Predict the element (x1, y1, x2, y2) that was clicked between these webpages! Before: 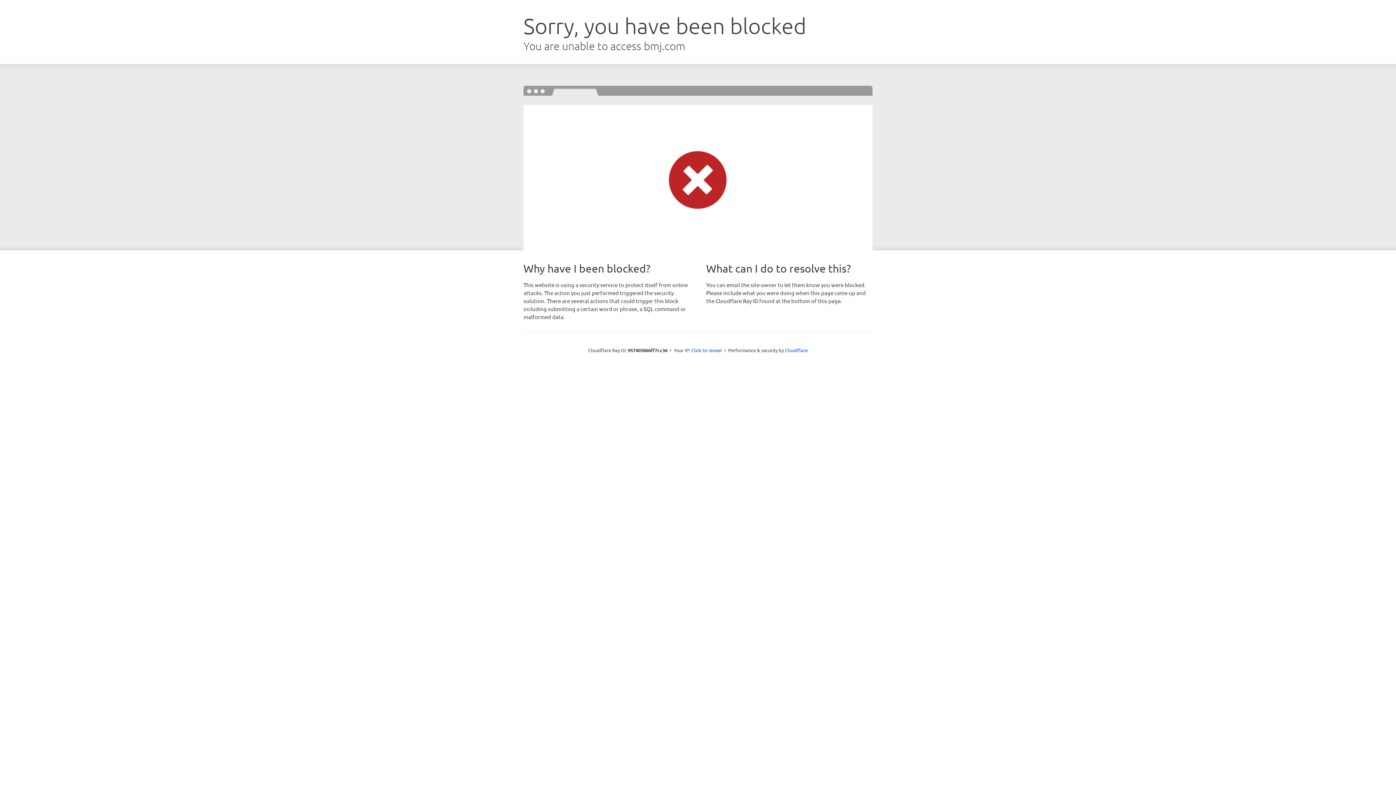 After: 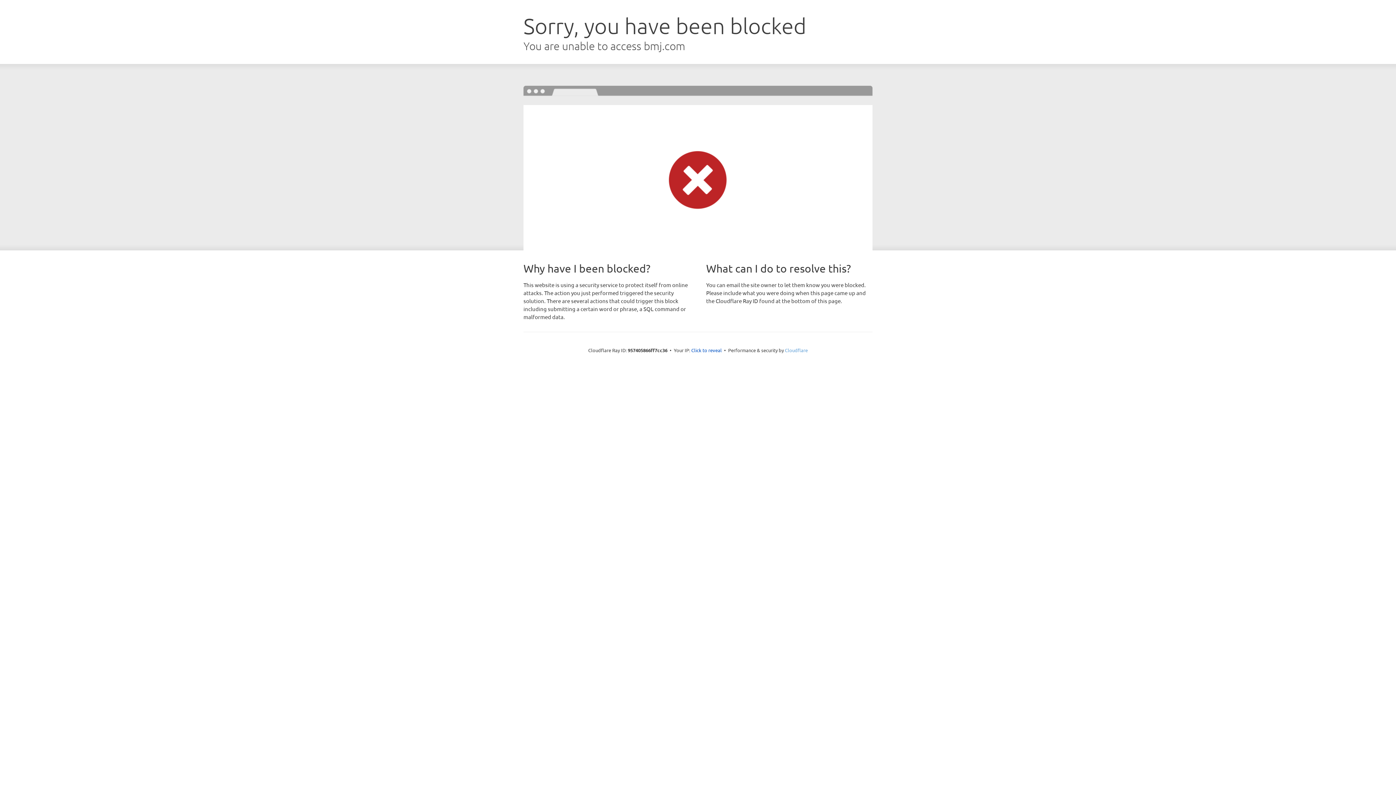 Action: label: Cloudflare bbox: (785, 347, 808, 353)